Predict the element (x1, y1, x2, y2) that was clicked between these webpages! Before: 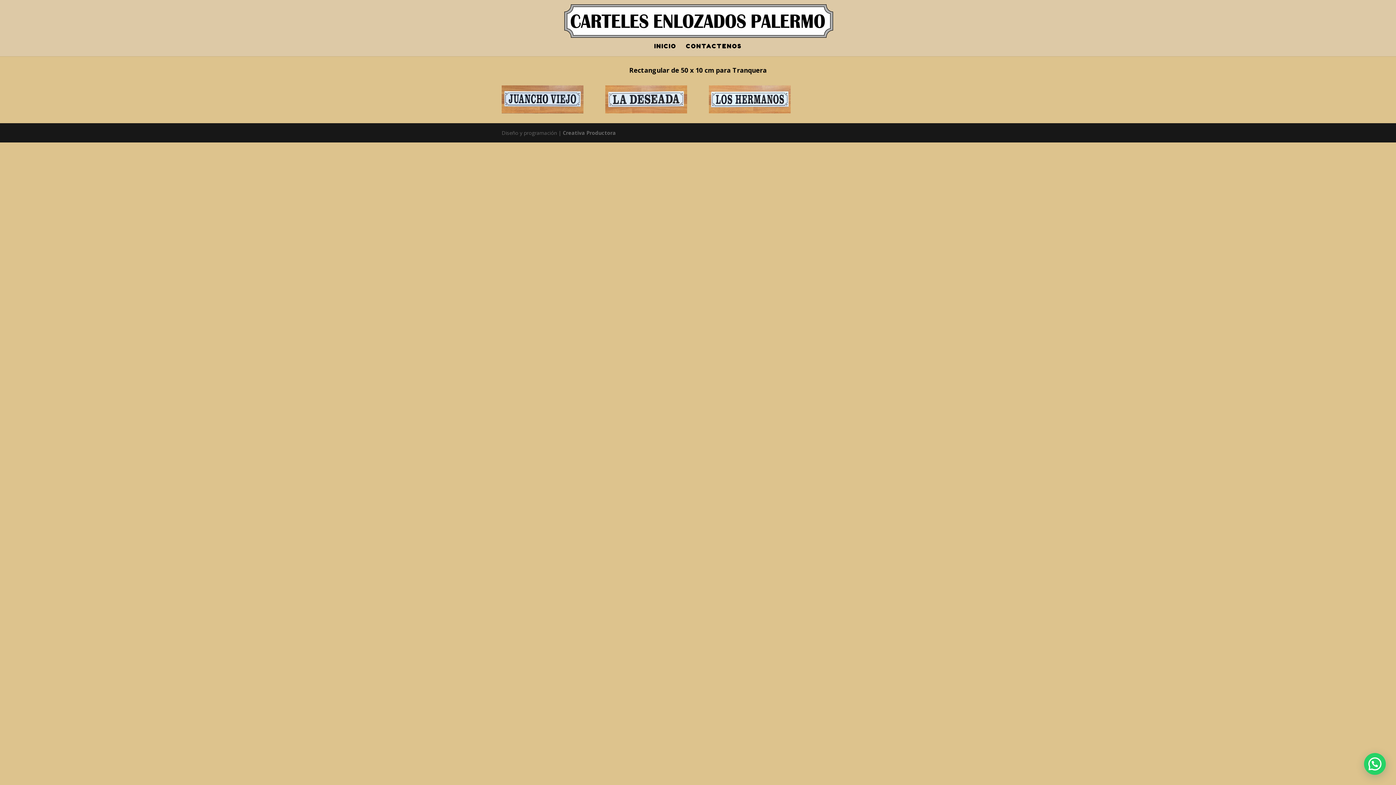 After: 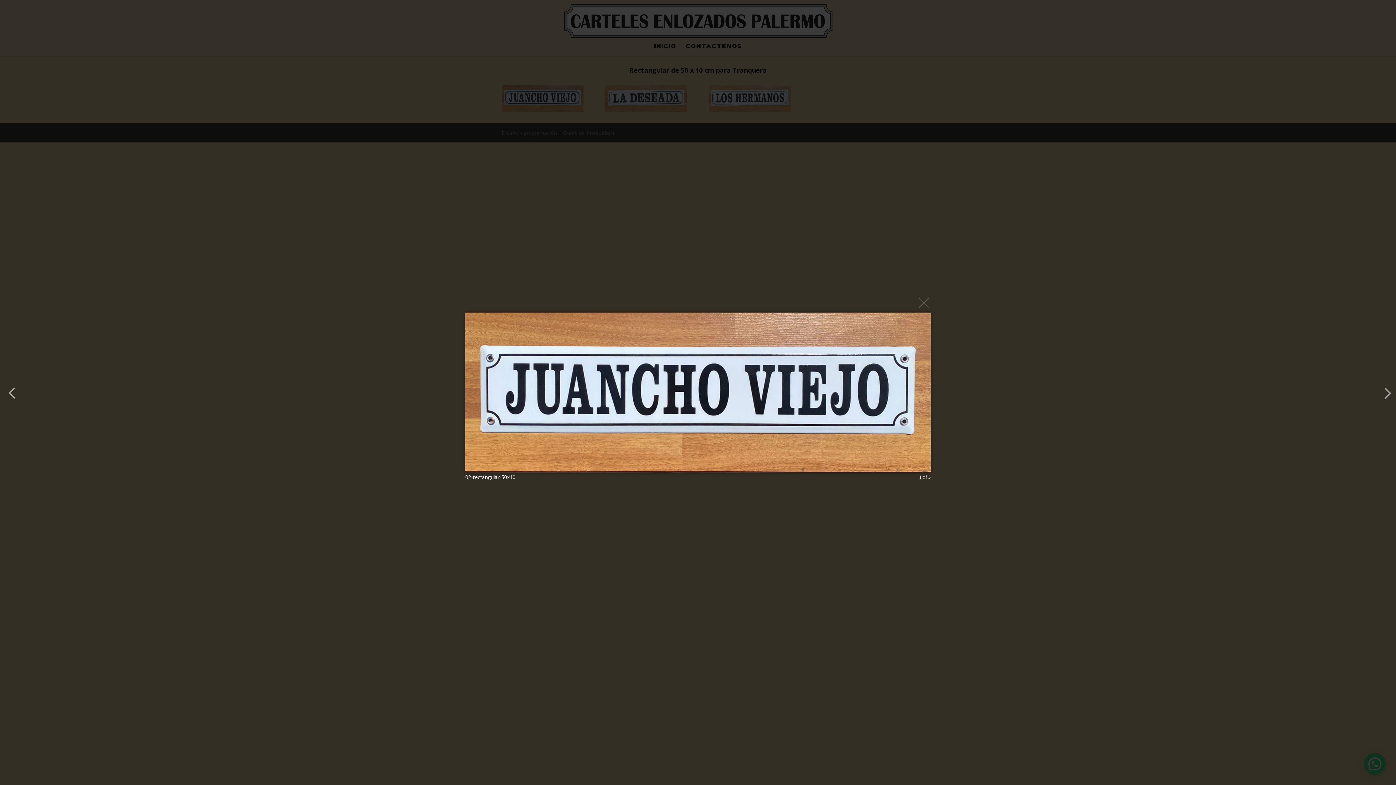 Action: bbox: (501, 108, 583, 114)